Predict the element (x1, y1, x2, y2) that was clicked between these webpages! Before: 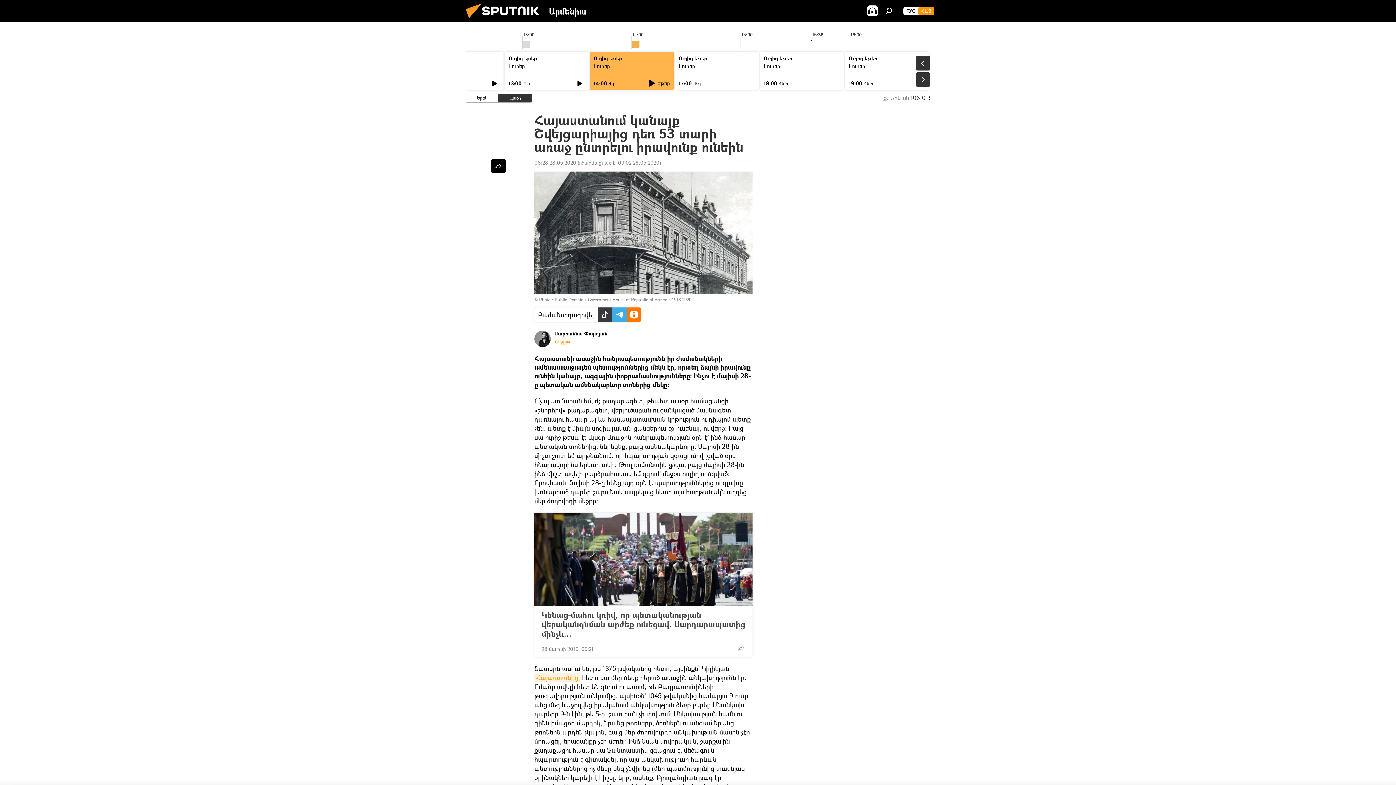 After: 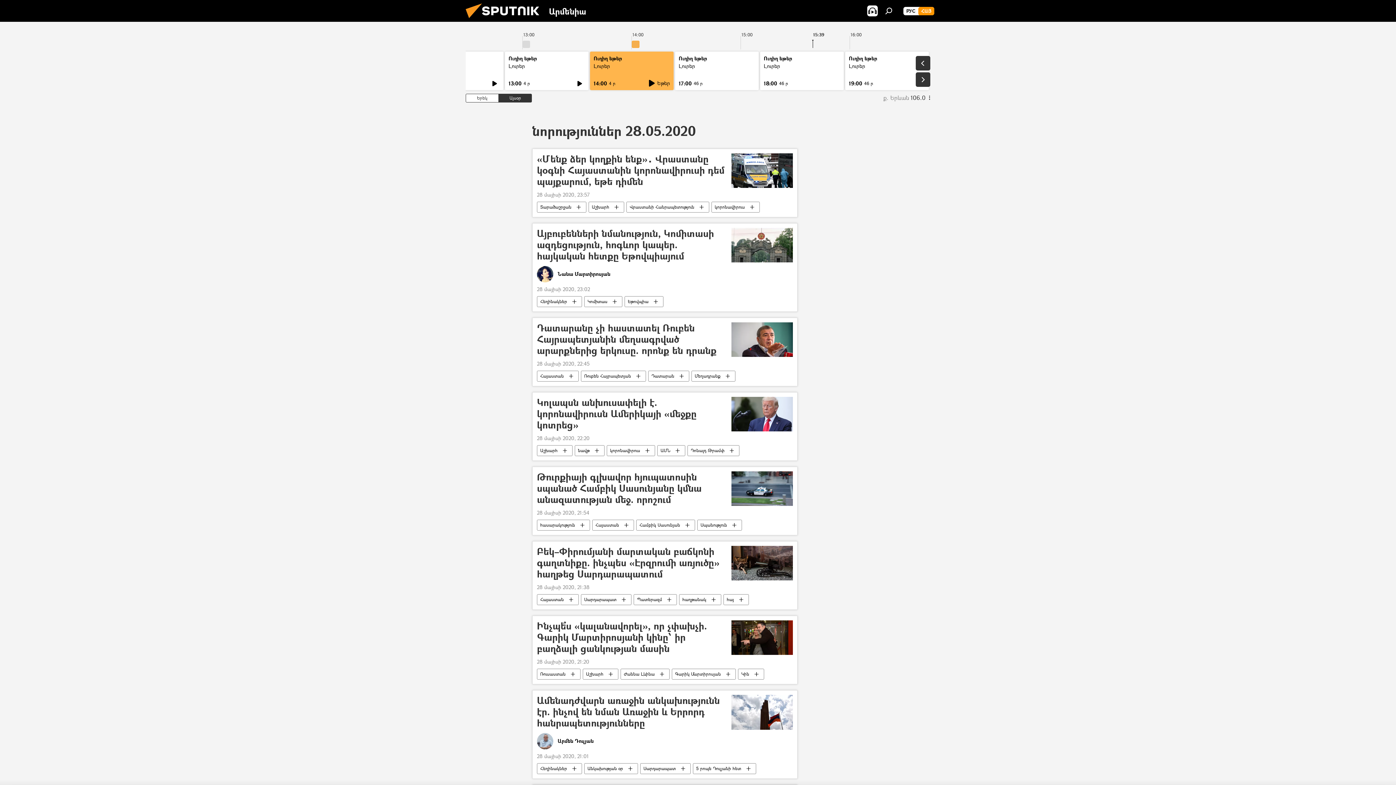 Action: label: 08:28 28.05.2020 bbox: (534, 159, 576, 166)